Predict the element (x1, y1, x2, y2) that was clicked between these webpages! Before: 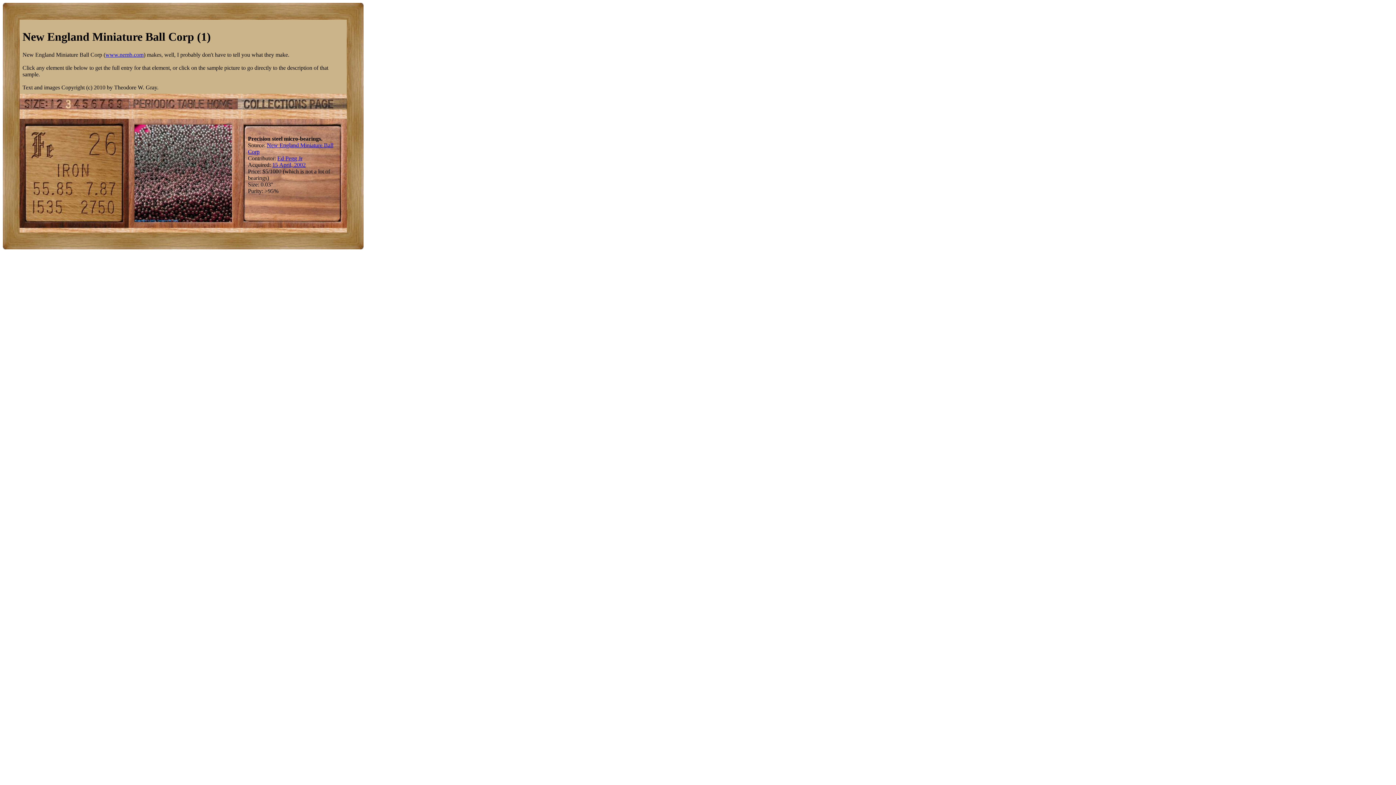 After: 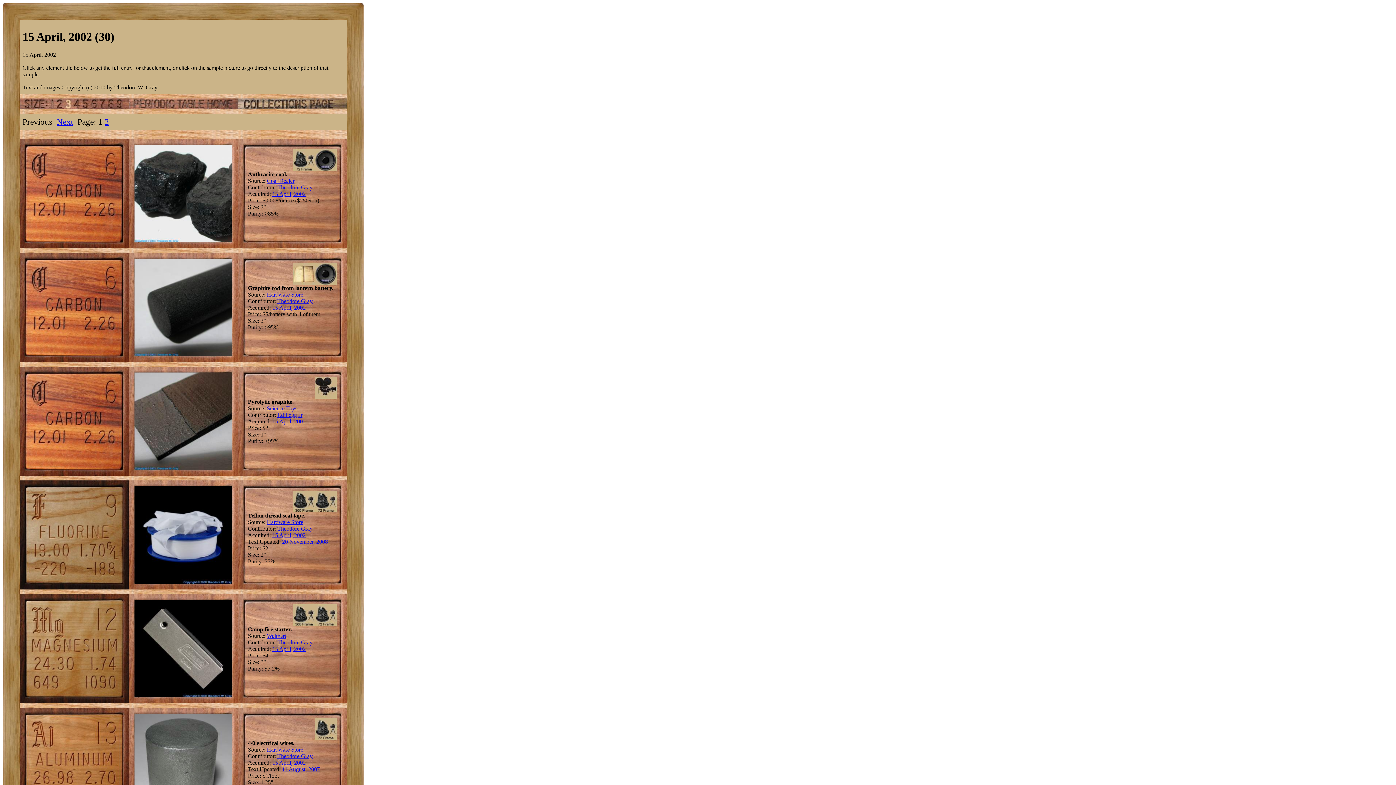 Action: label: 15 April, 2002 bbox: (272, 161, 305, 168)